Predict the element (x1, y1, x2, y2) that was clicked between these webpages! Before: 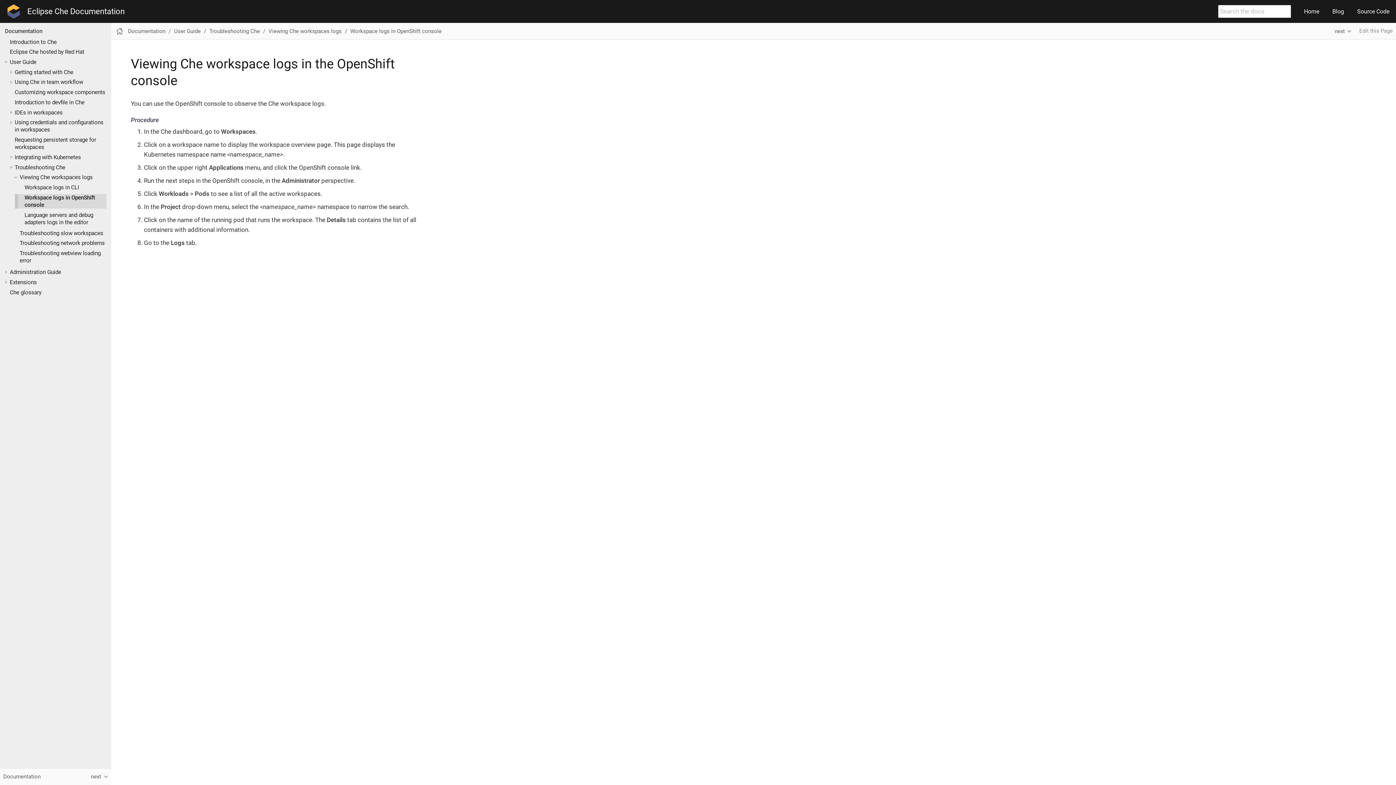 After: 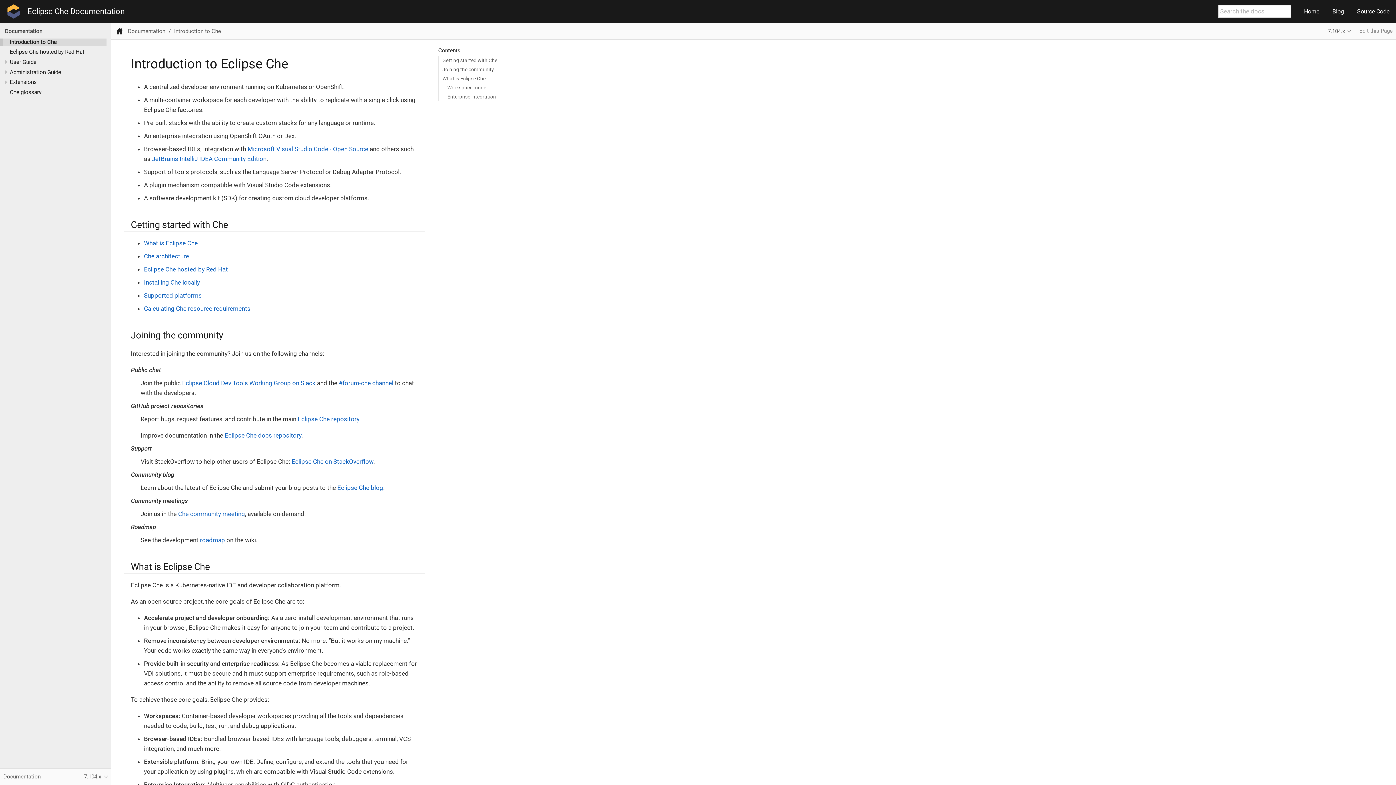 Action: bbox: (115, 27, 123, 35)